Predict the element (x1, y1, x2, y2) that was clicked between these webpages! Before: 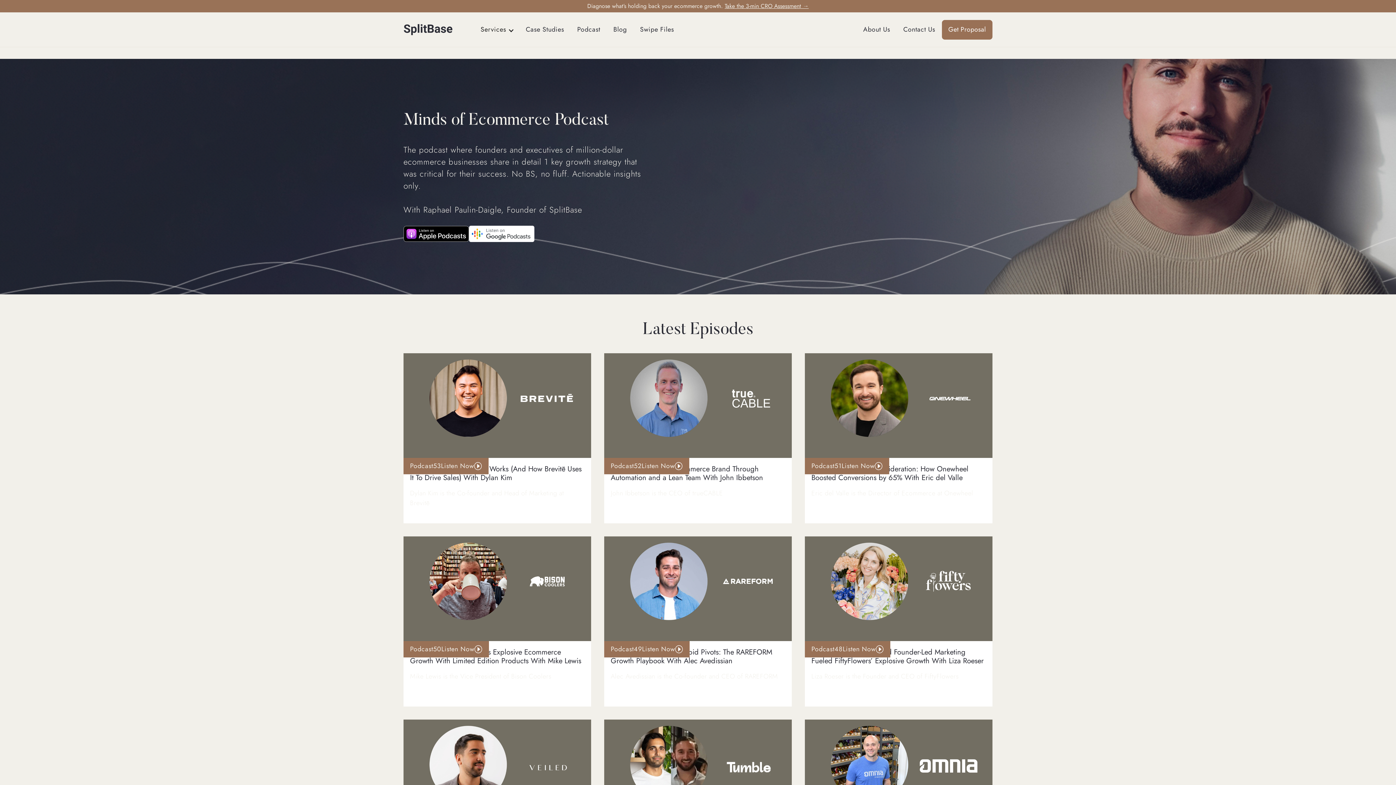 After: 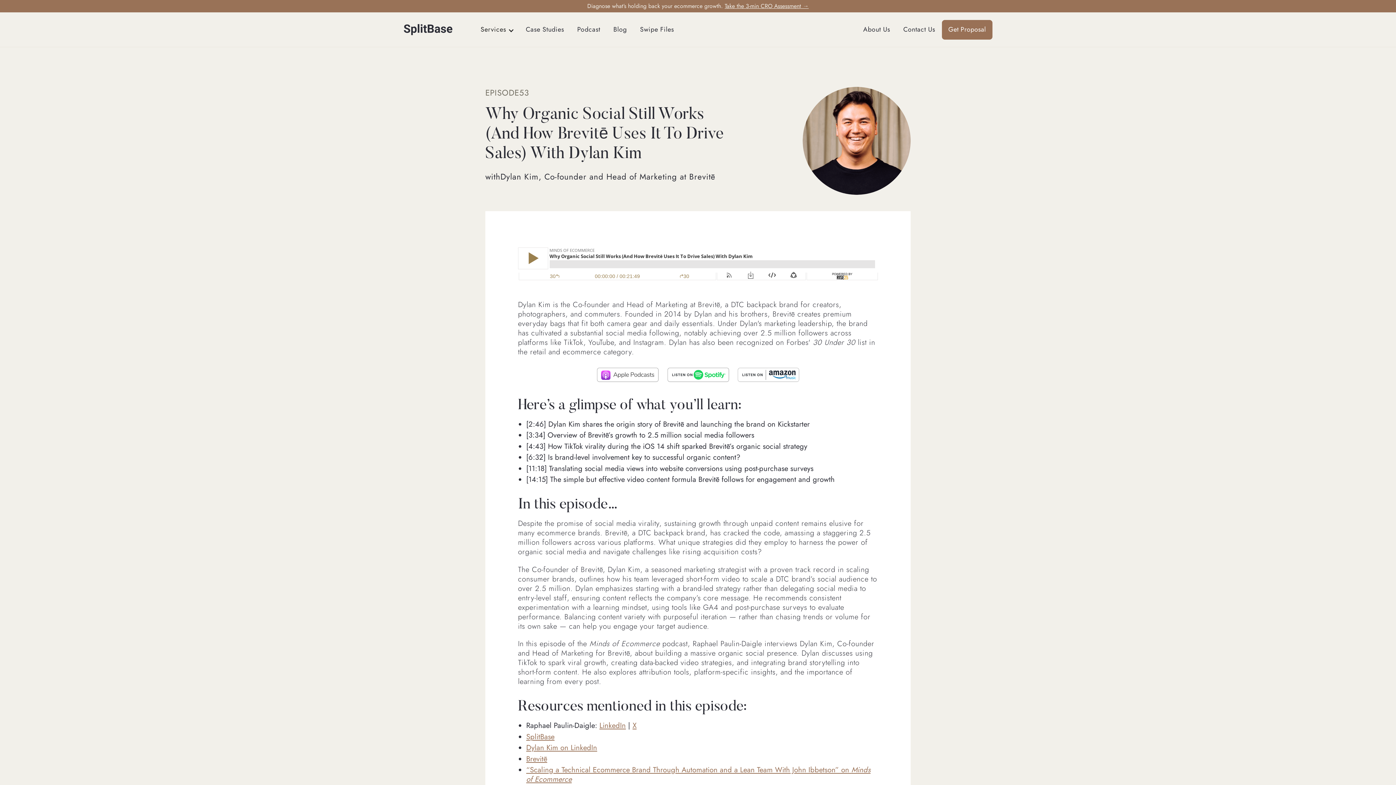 Action: label: Podcast

53

Listen Now

Why Organic Social Still Works (And How Brevitē Uses It To Drive Sales) With Dylan Kim

Dylan Kim is the Co-founder and Head of Marketing at Brevitē bbox: (403, 353, 591, 523)